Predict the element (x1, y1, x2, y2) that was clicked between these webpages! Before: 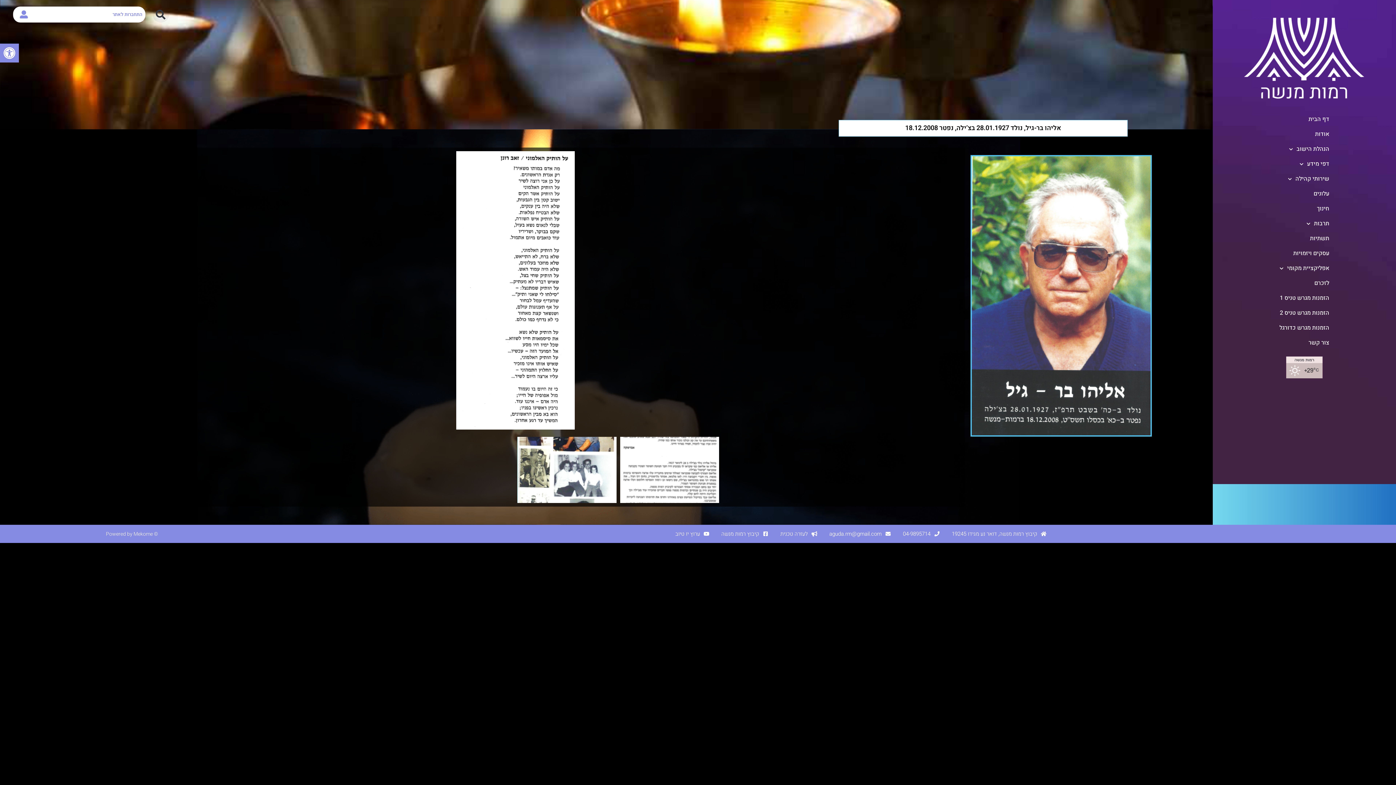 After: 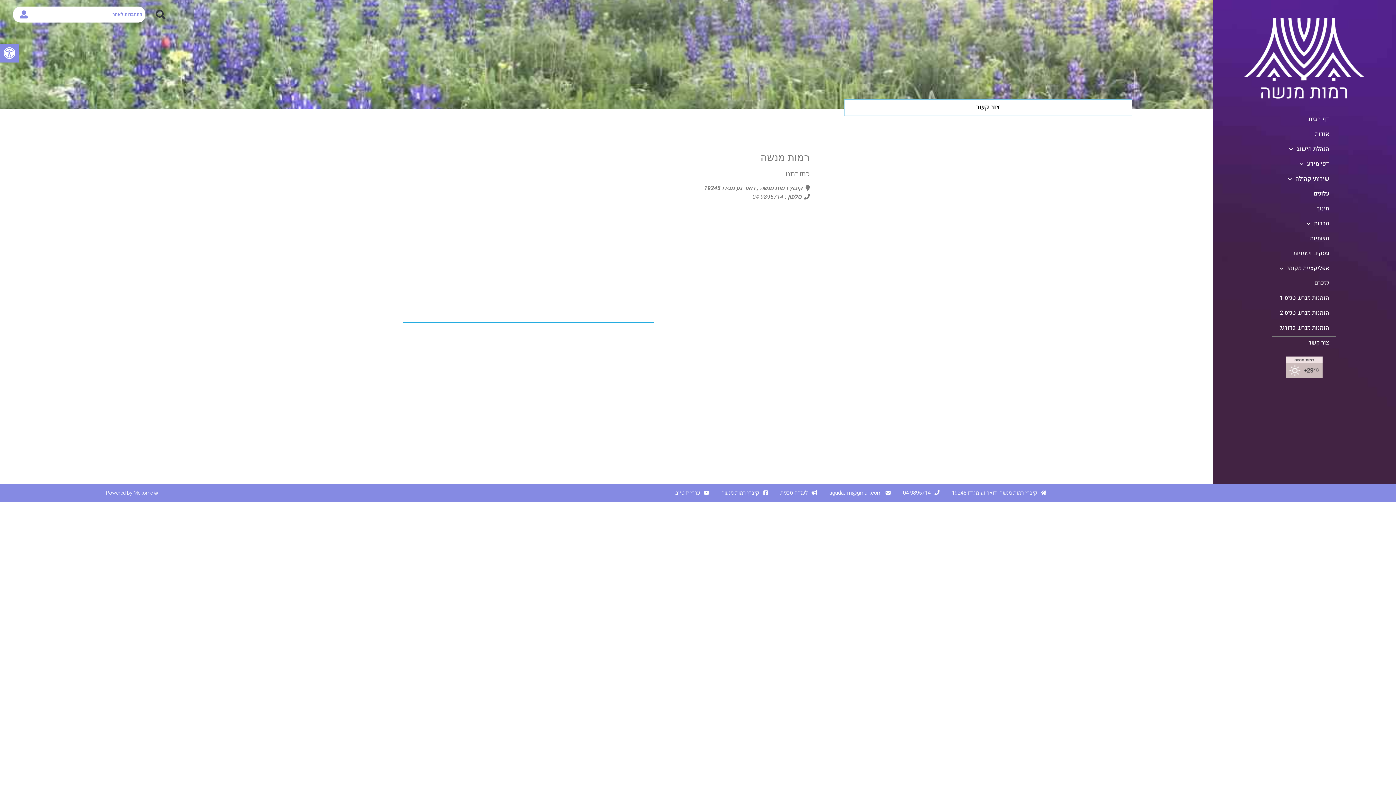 Action: bbox: (1272, 336, 1336, 349) label: צור קשר